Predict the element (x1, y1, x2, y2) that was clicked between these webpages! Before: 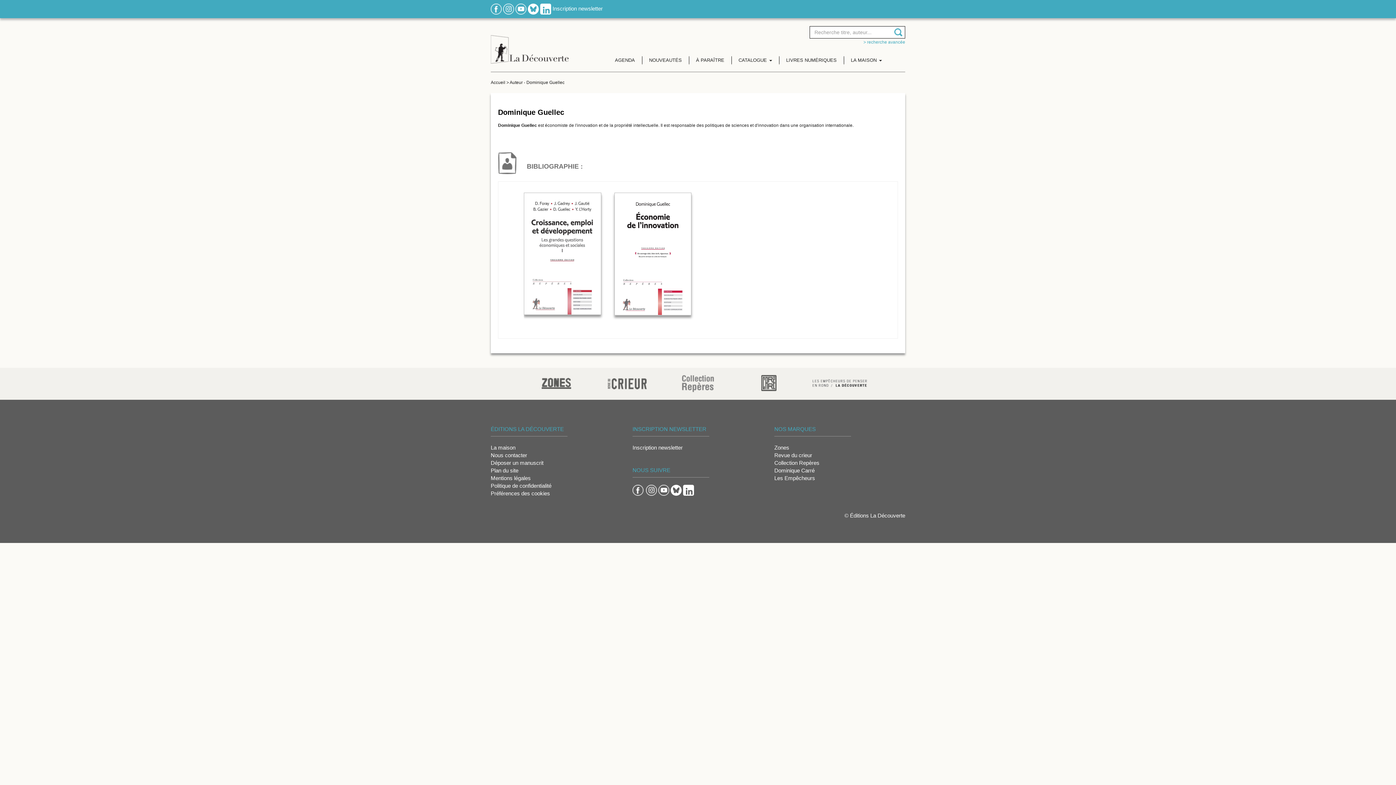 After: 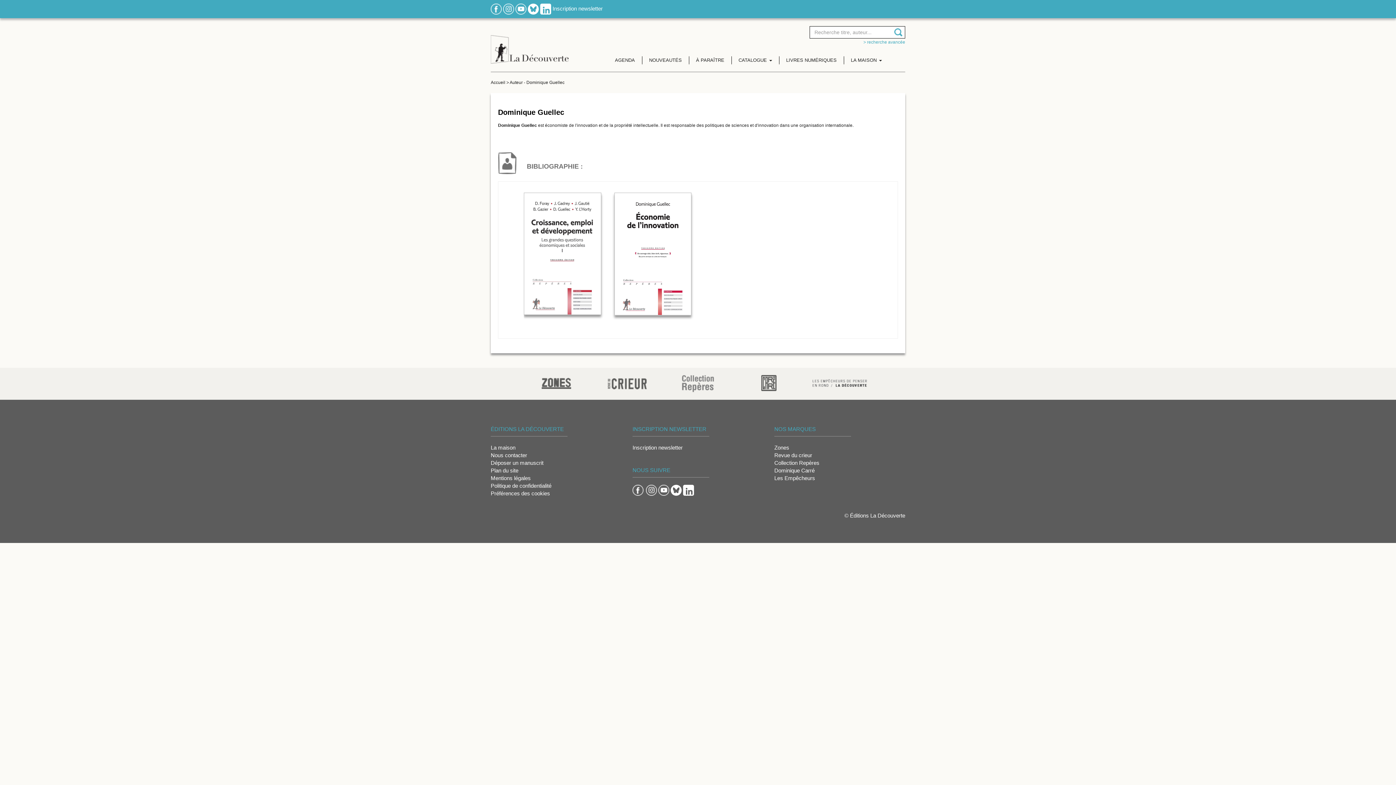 Action: bbox: (490, 5, 501, 11)